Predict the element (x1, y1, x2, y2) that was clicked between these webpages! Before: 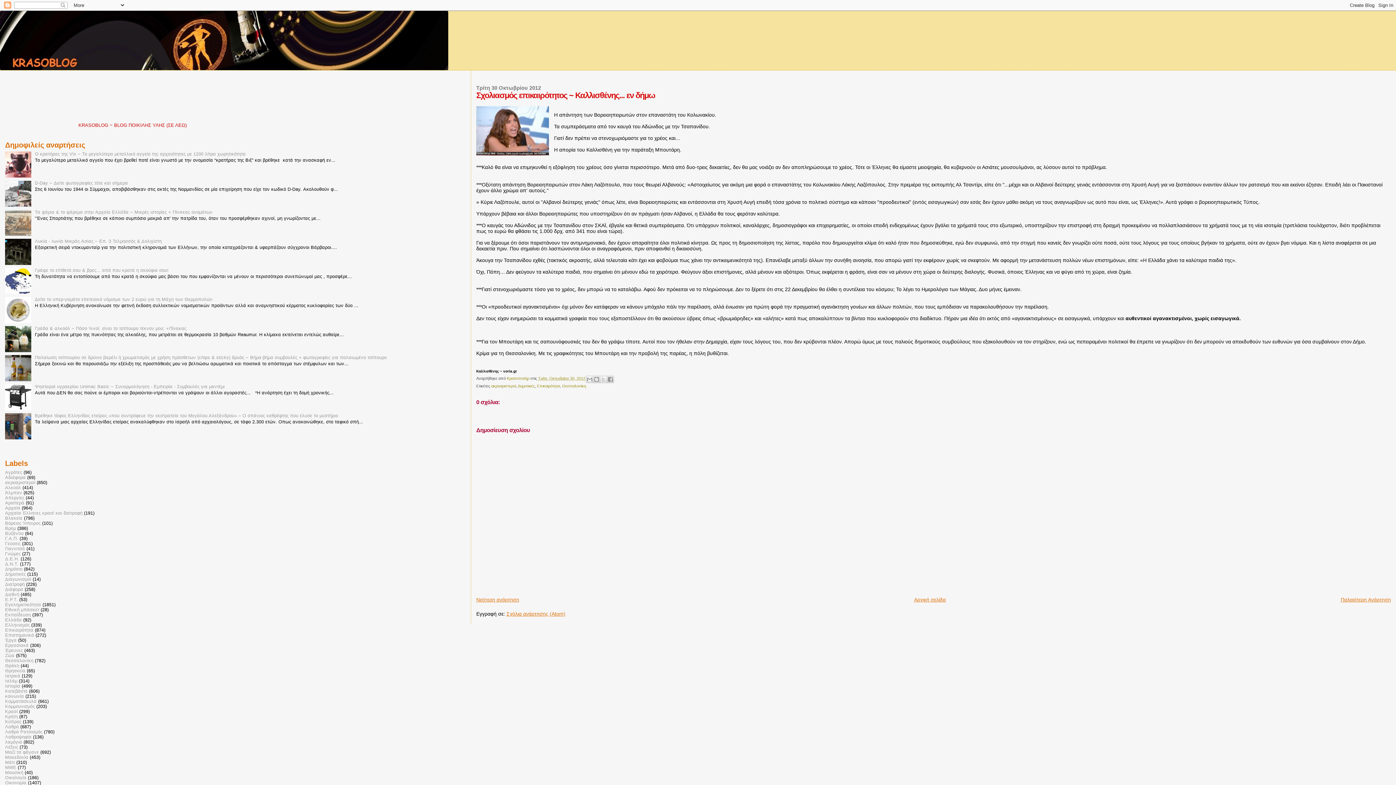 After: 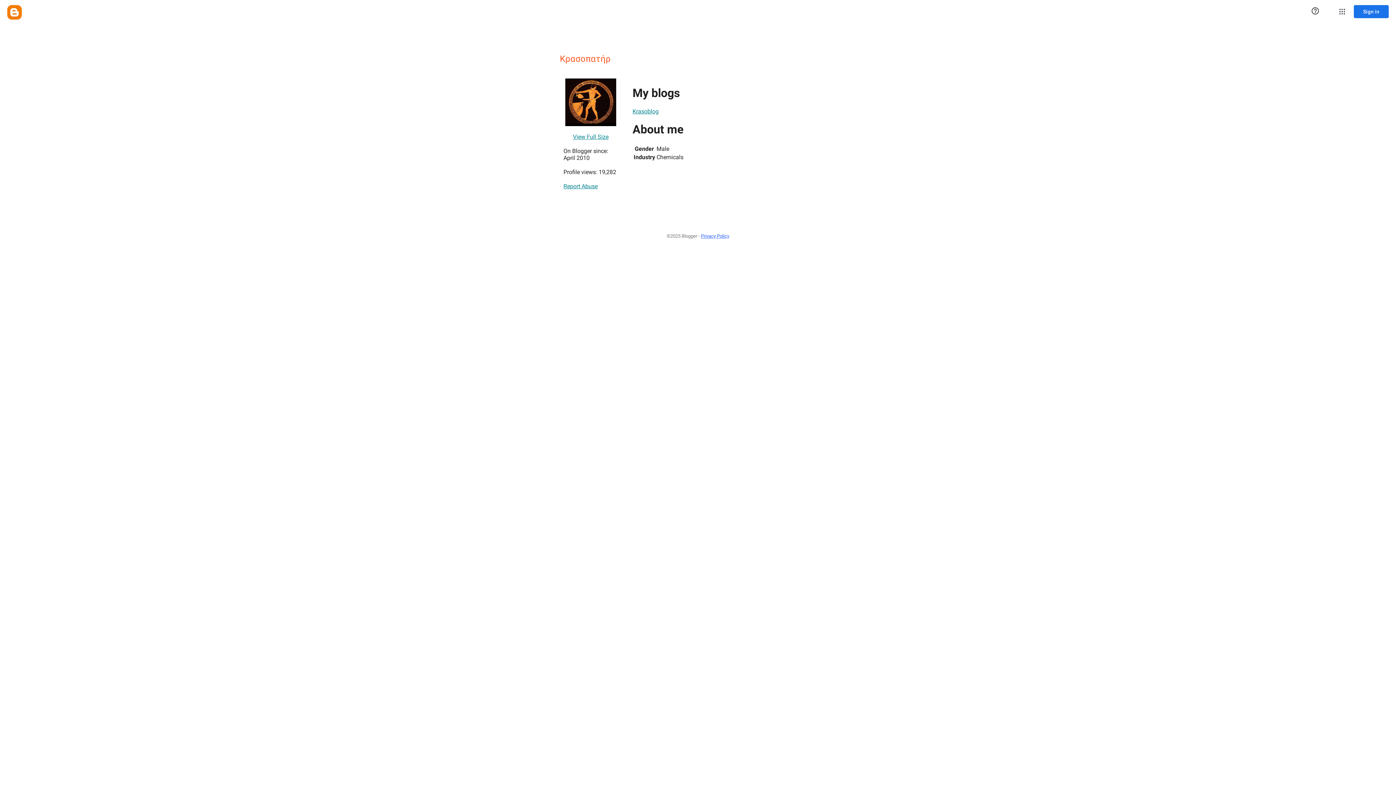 Action: bbox: (506, 376, 530, 380) label: Κρασοπατήρ 